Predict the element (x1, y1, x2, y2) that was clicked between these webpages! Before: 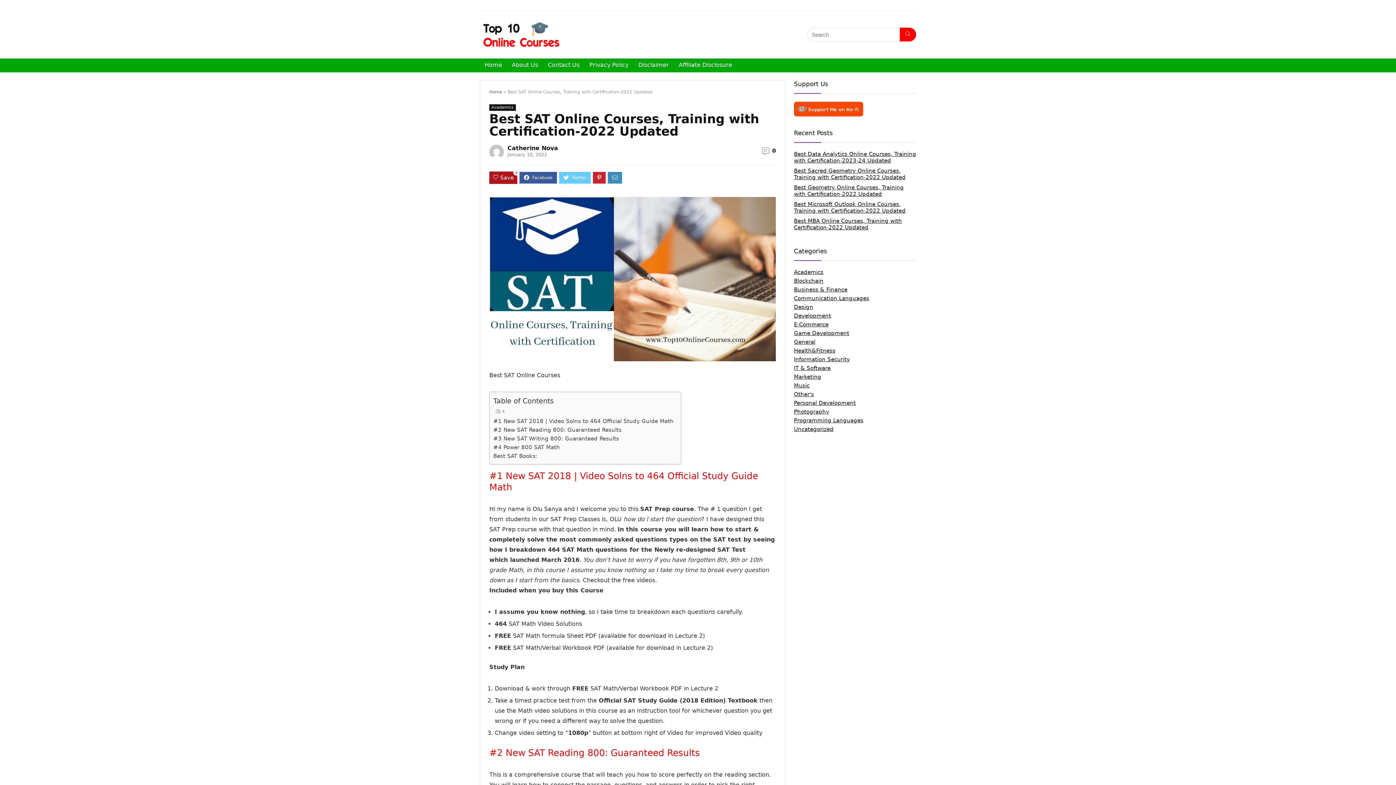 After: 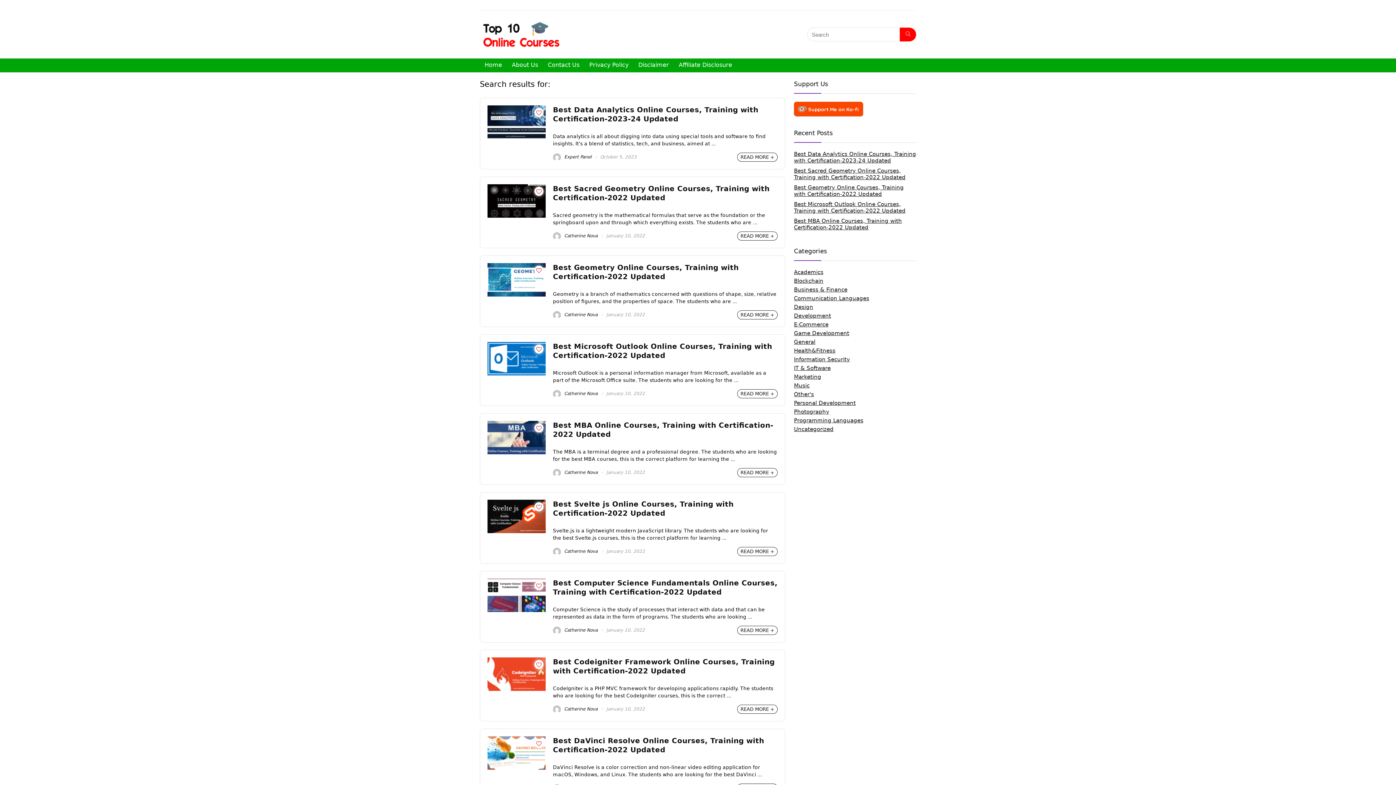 Action: label: Search bbox: (900, 27, 916, 41)